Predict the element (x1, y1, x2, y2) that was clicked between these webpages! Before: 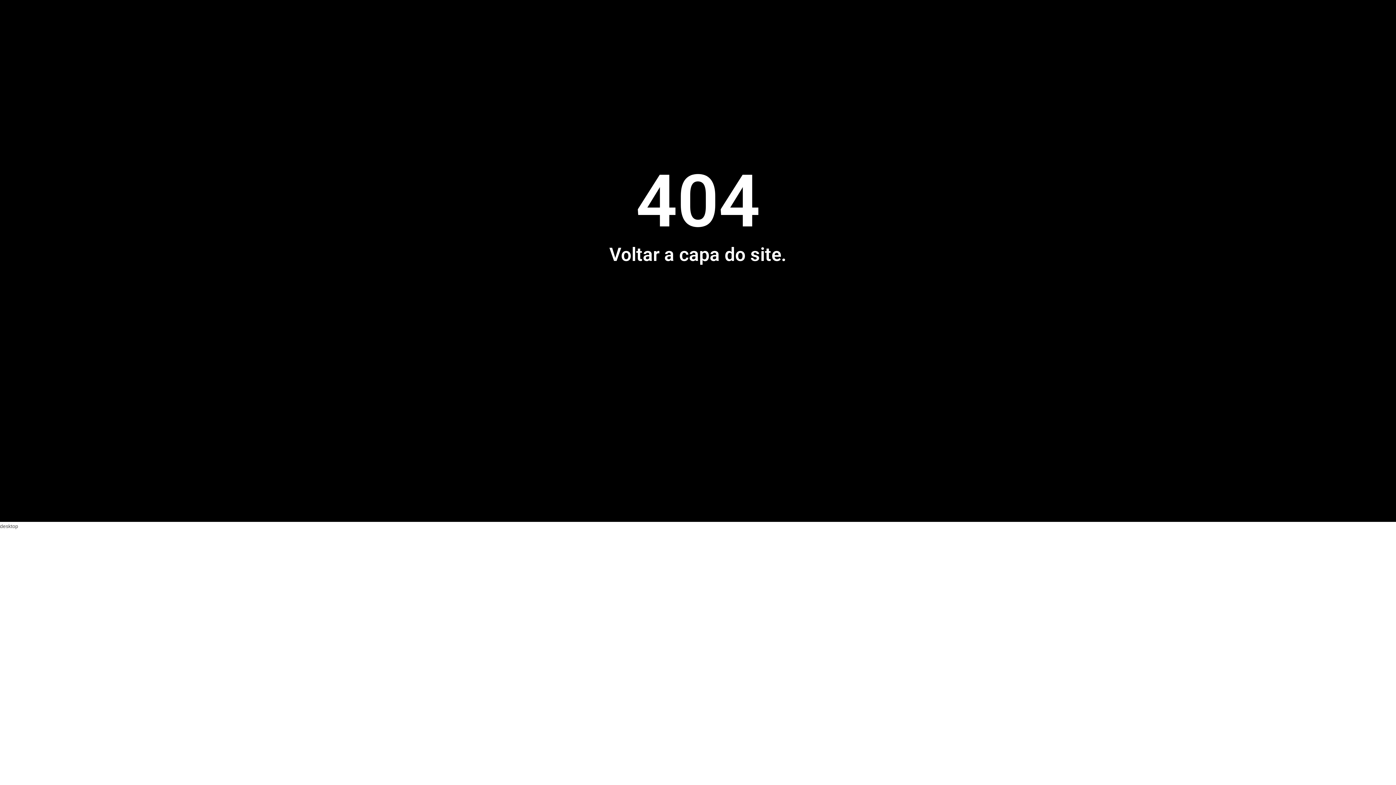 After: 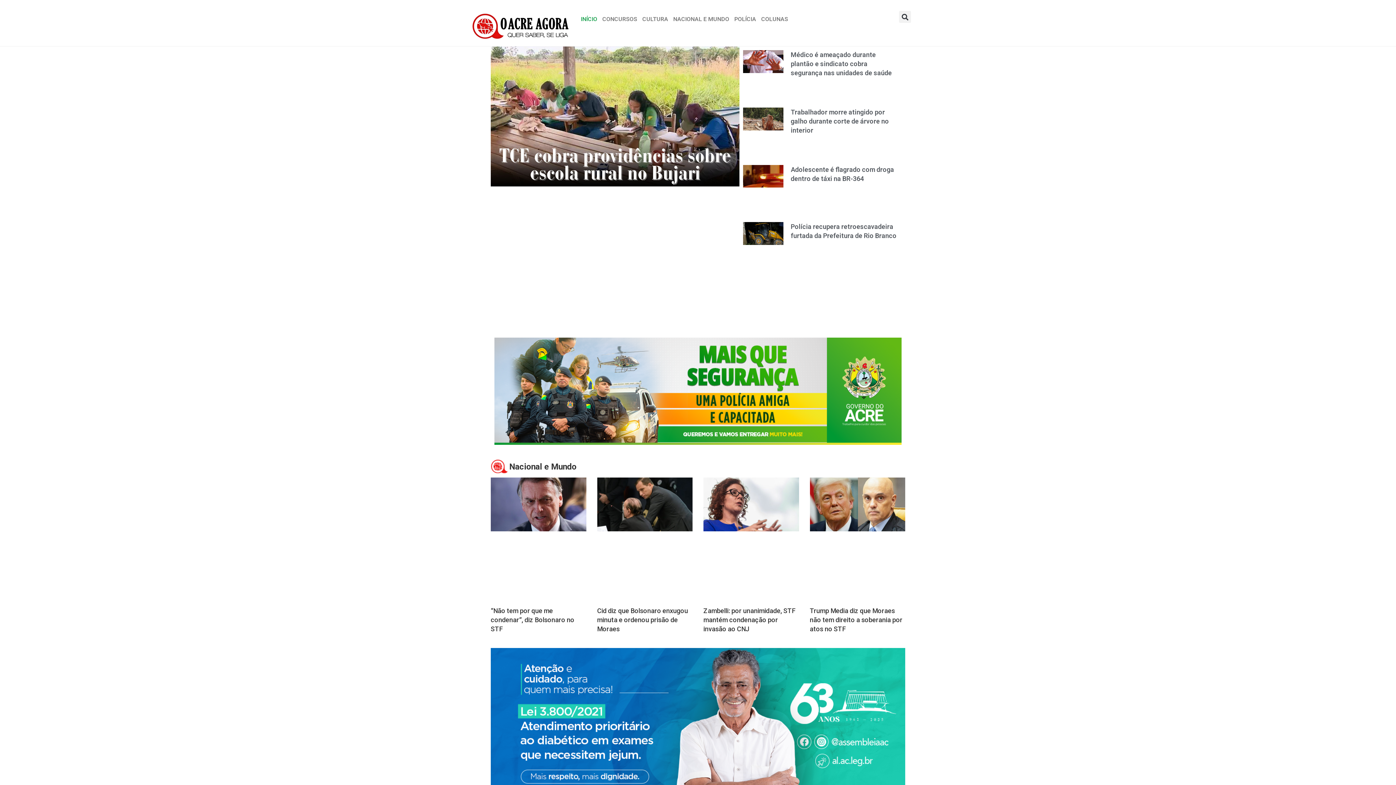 Action: bbox: (609, 244, 786, 265) label: Voltar a capa do site.